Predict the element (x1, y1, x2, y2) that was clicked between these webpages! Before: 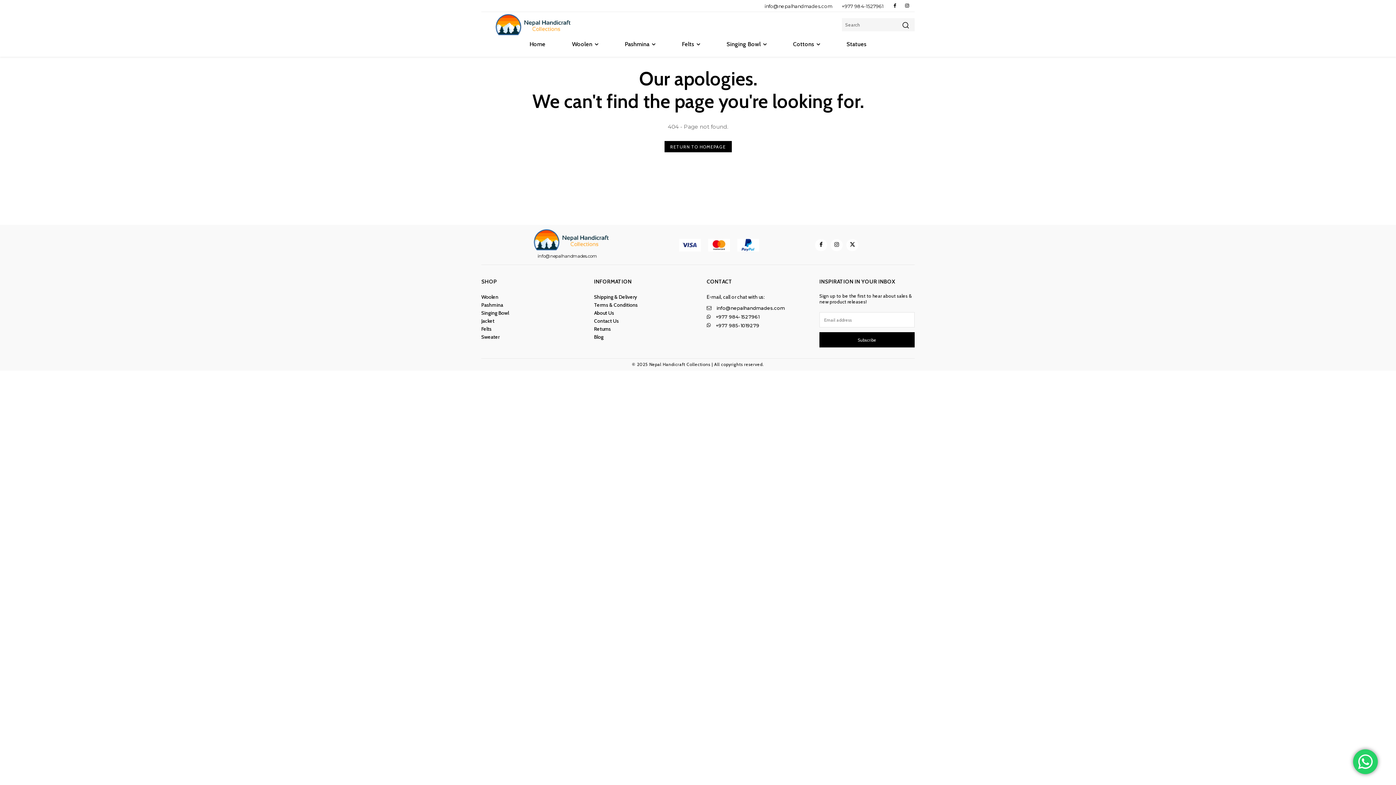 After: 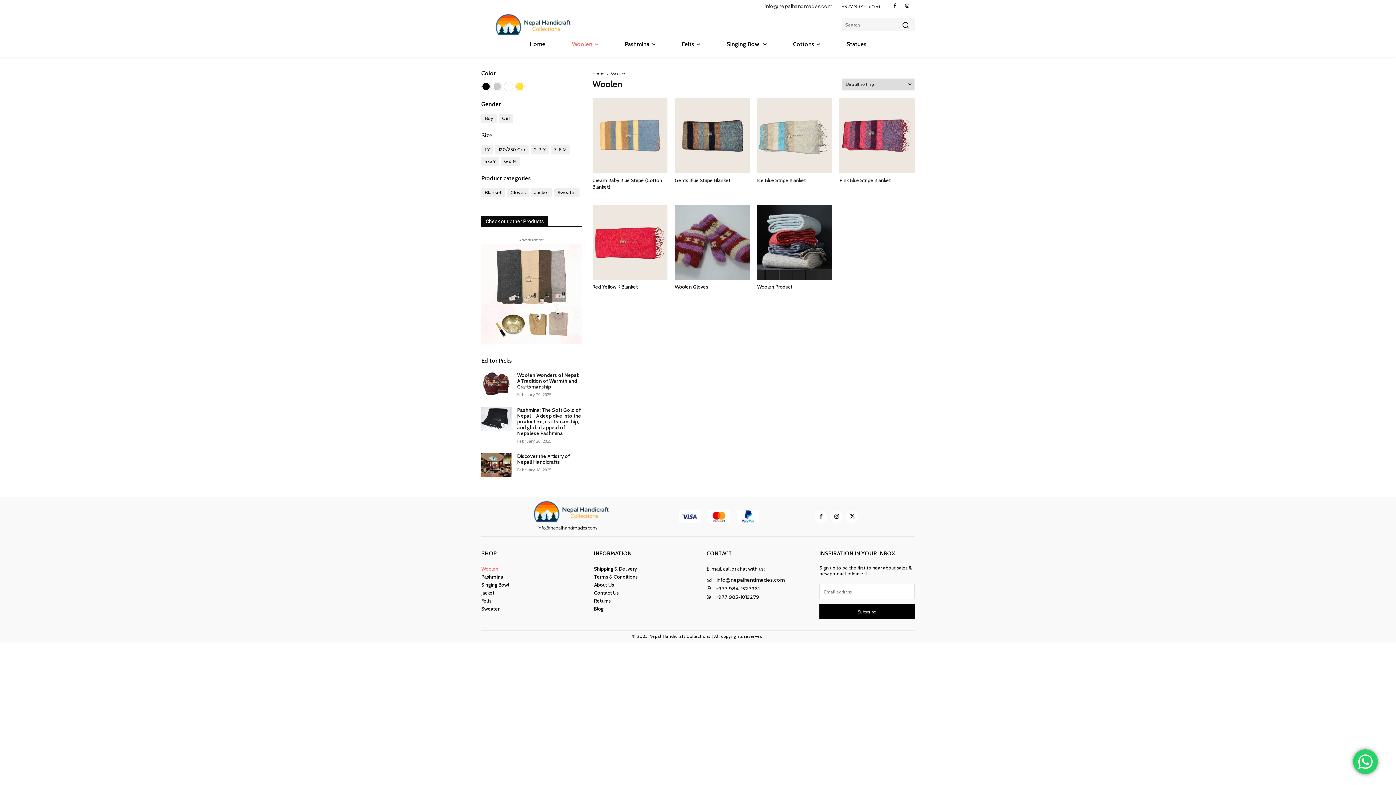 Action: label: Woolen bbox: (567, 35, 603, 53)